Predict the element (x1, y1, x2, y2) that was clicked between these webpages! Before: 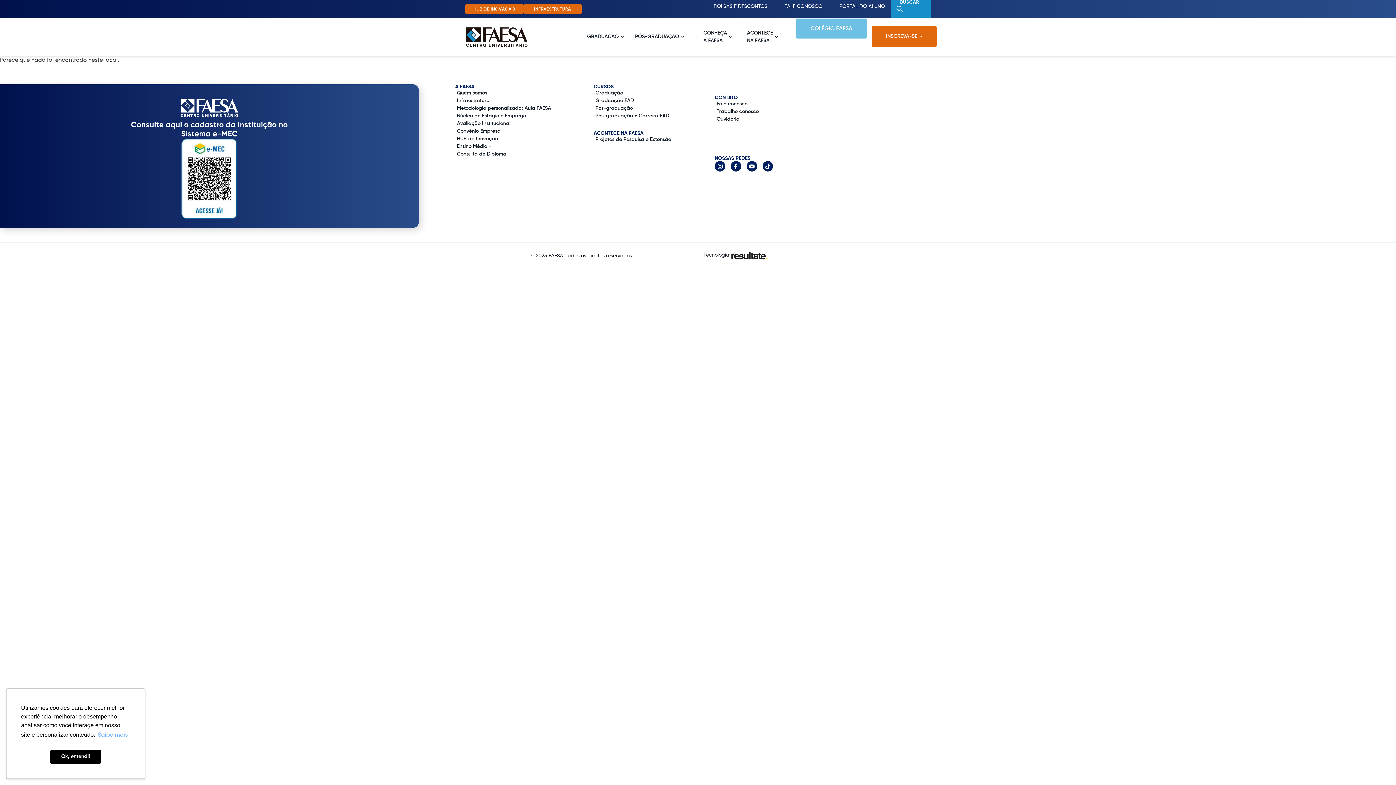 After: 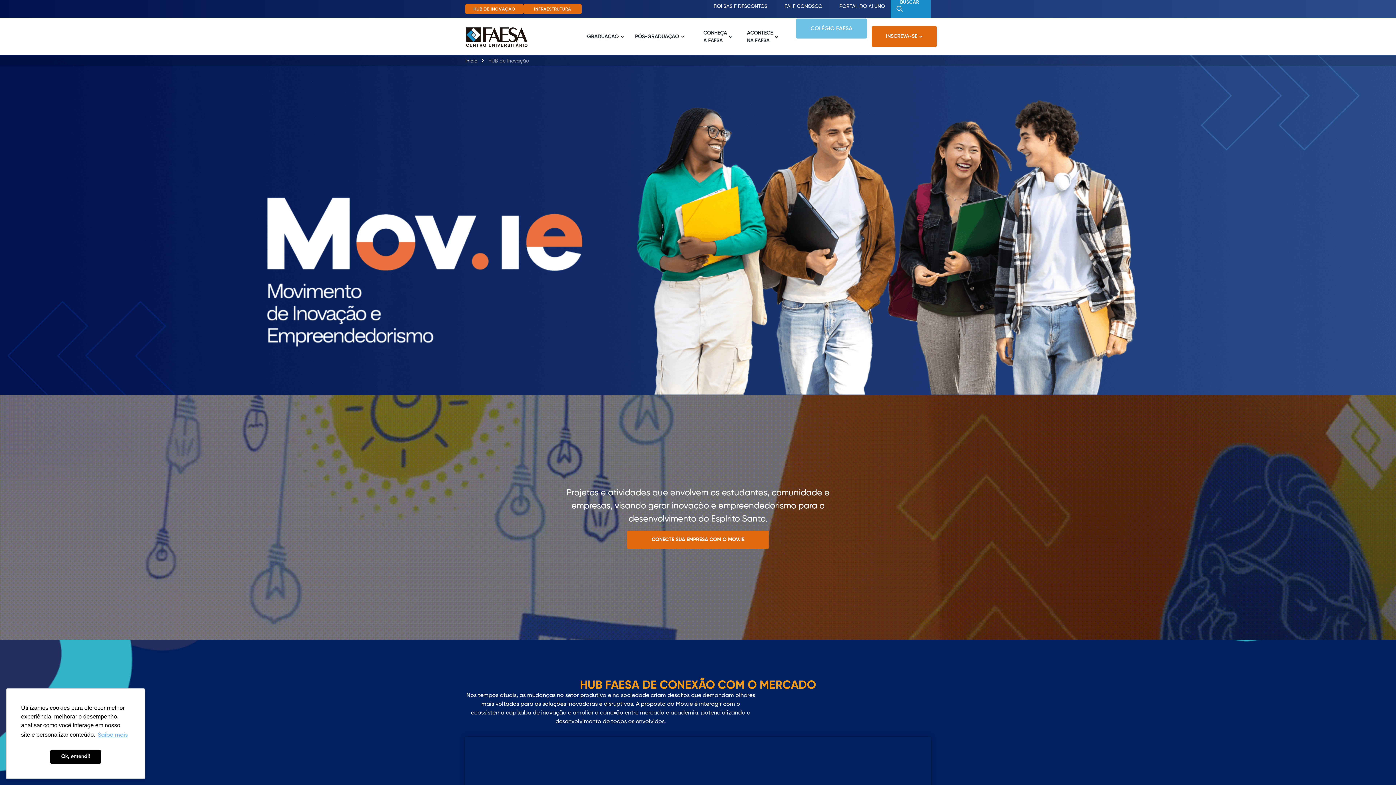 Action: bbox: (457, 135, 498, 143) label: HUB de Inovação